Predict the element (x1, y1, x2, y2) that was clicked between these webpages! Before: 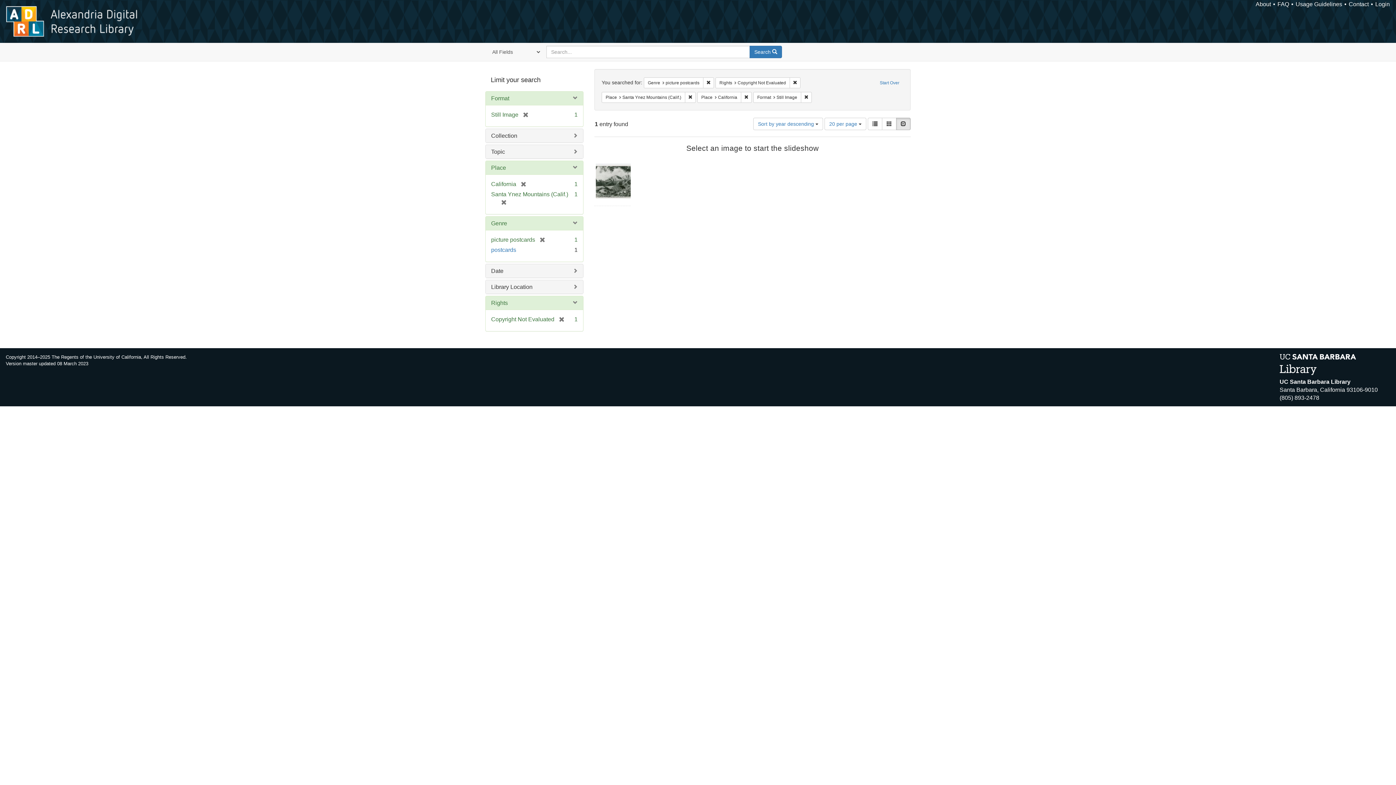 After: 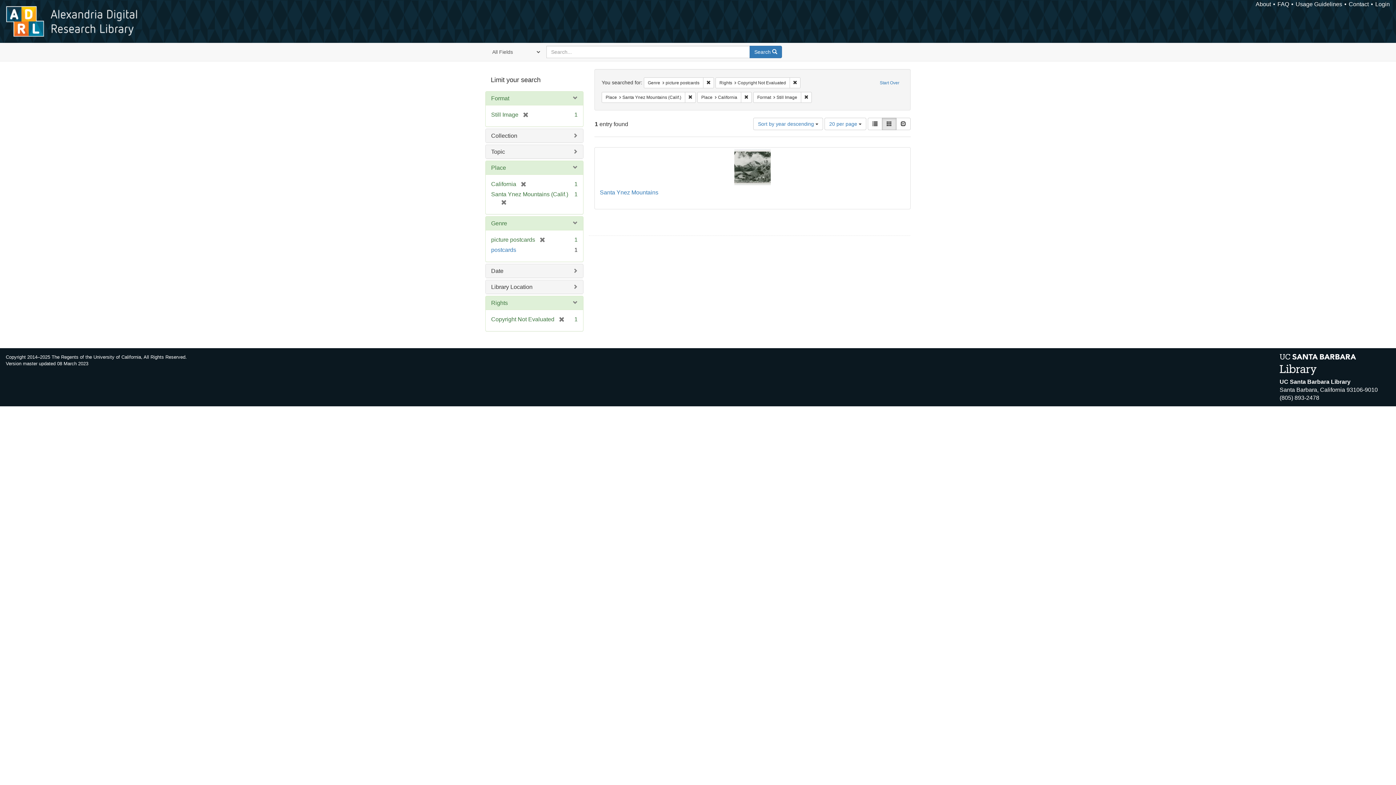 Action: bbox: (882, 117, 896, 130) label: Gallery